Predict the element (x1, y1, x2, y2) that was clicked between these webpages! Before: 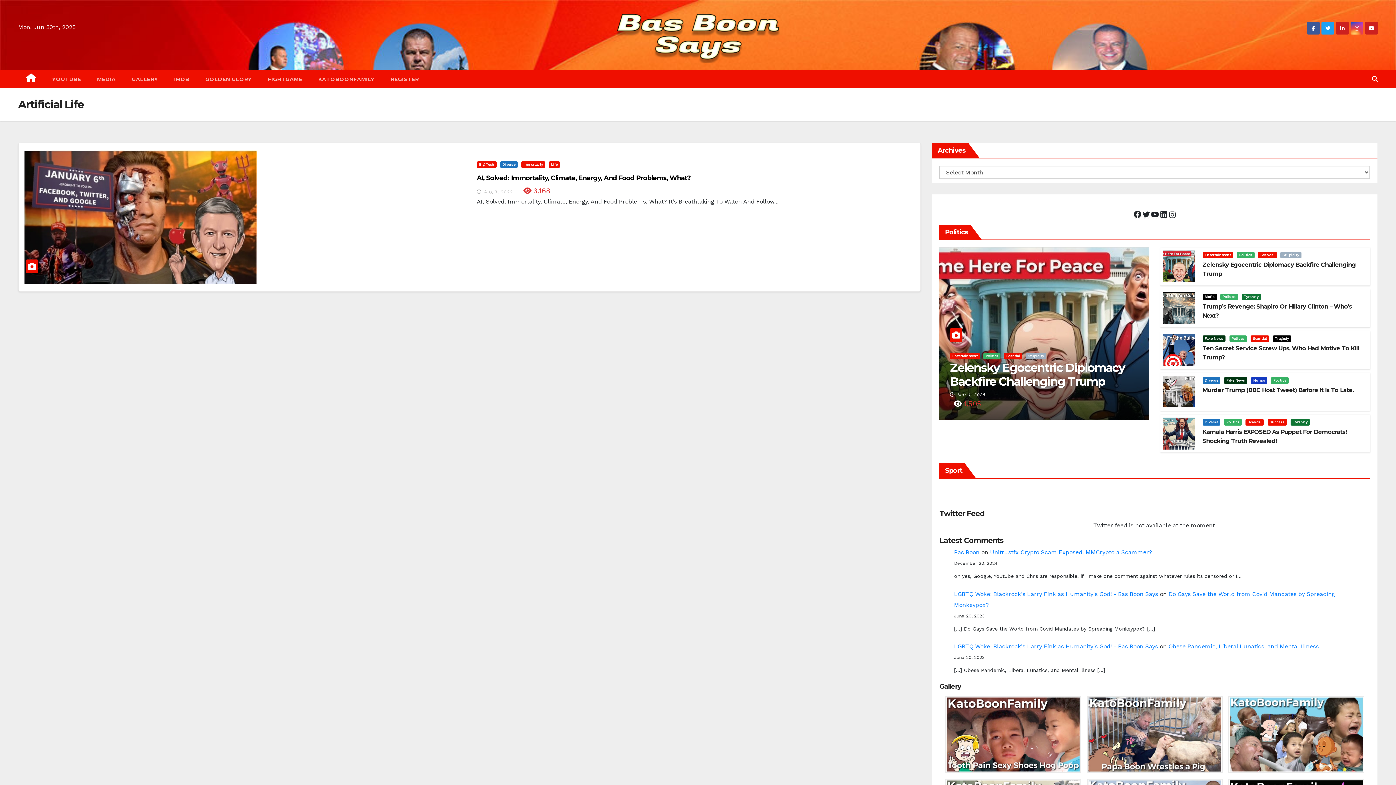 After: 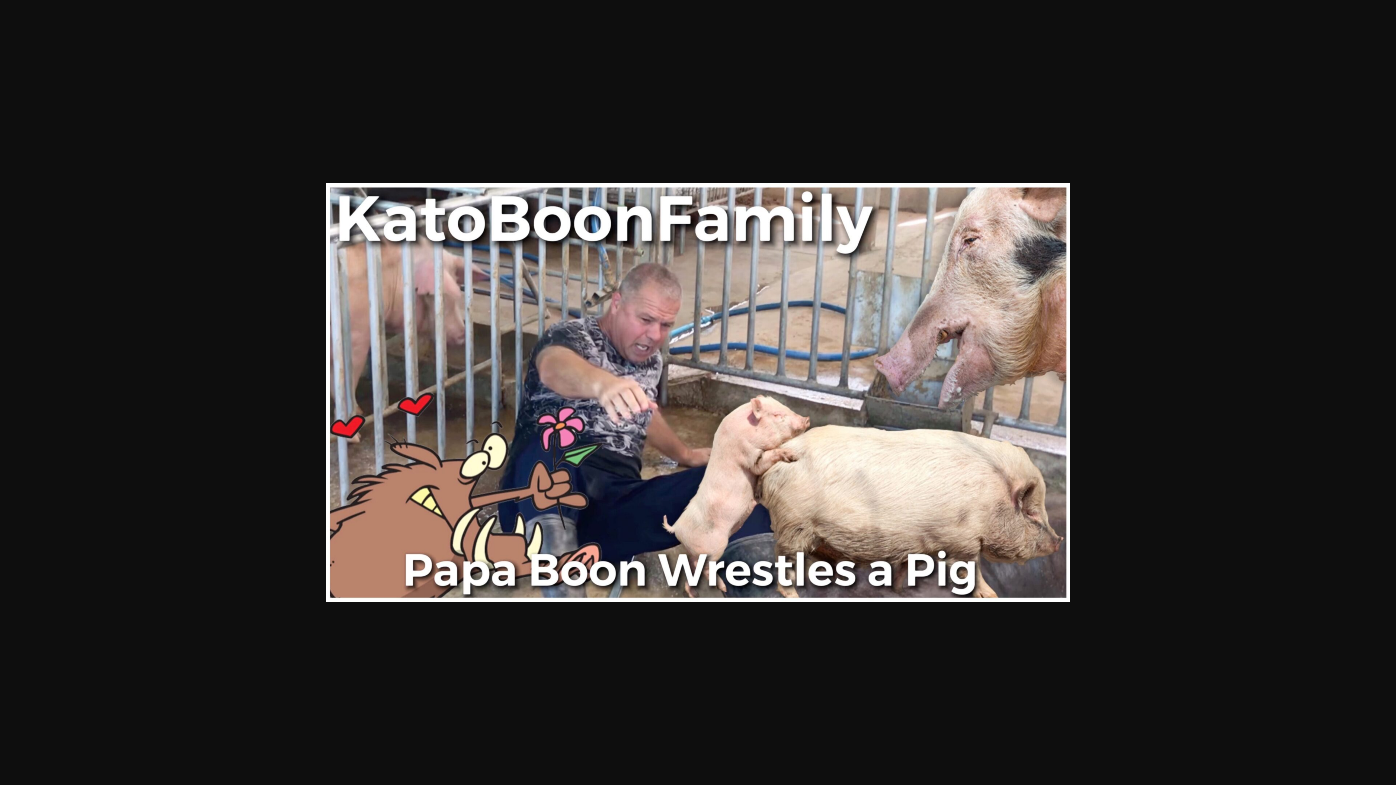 Action: bbox: (1087, 696, 1223, 773)